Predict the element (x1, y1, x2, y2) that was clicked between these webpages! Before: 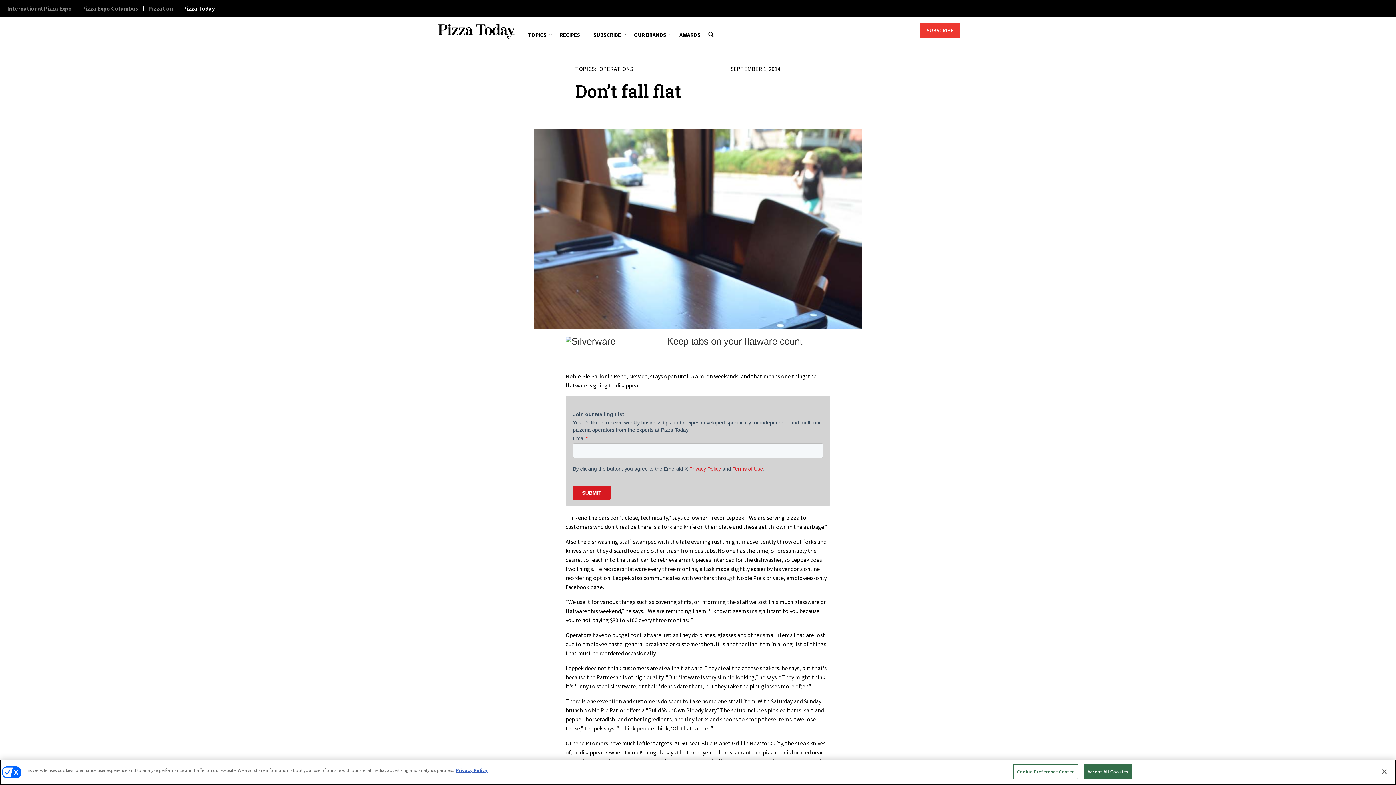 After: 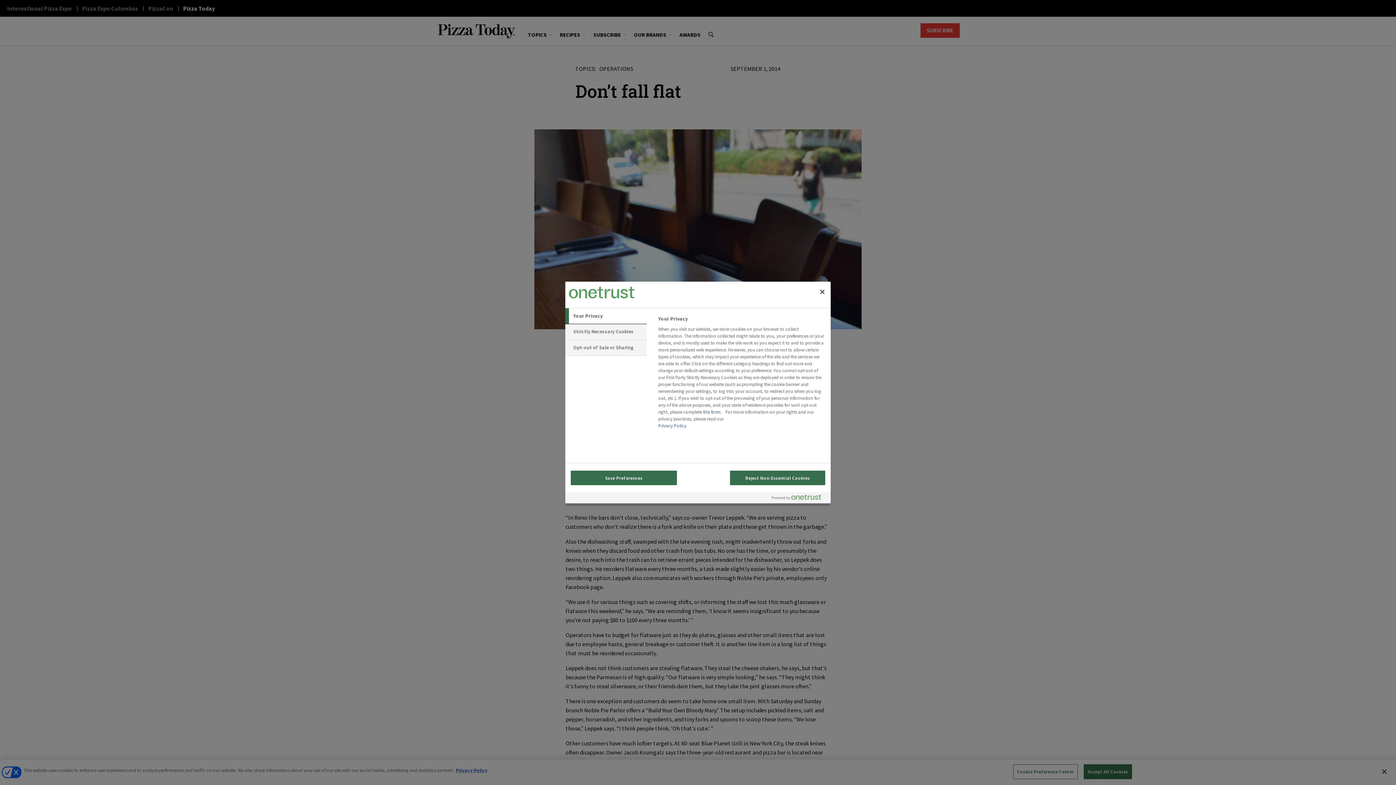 Action: bbox: (1013, 764, 1078, 779) label: Cookie Preference Center